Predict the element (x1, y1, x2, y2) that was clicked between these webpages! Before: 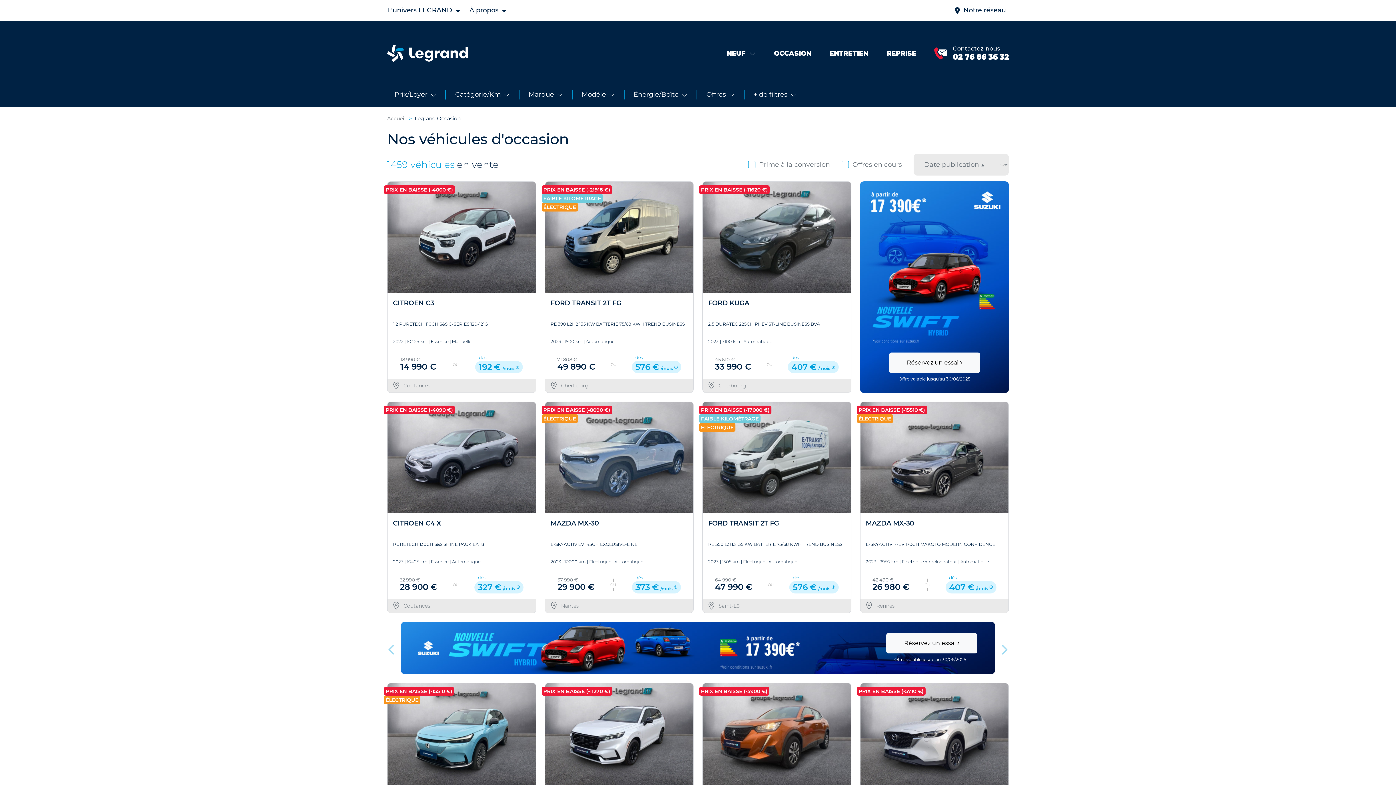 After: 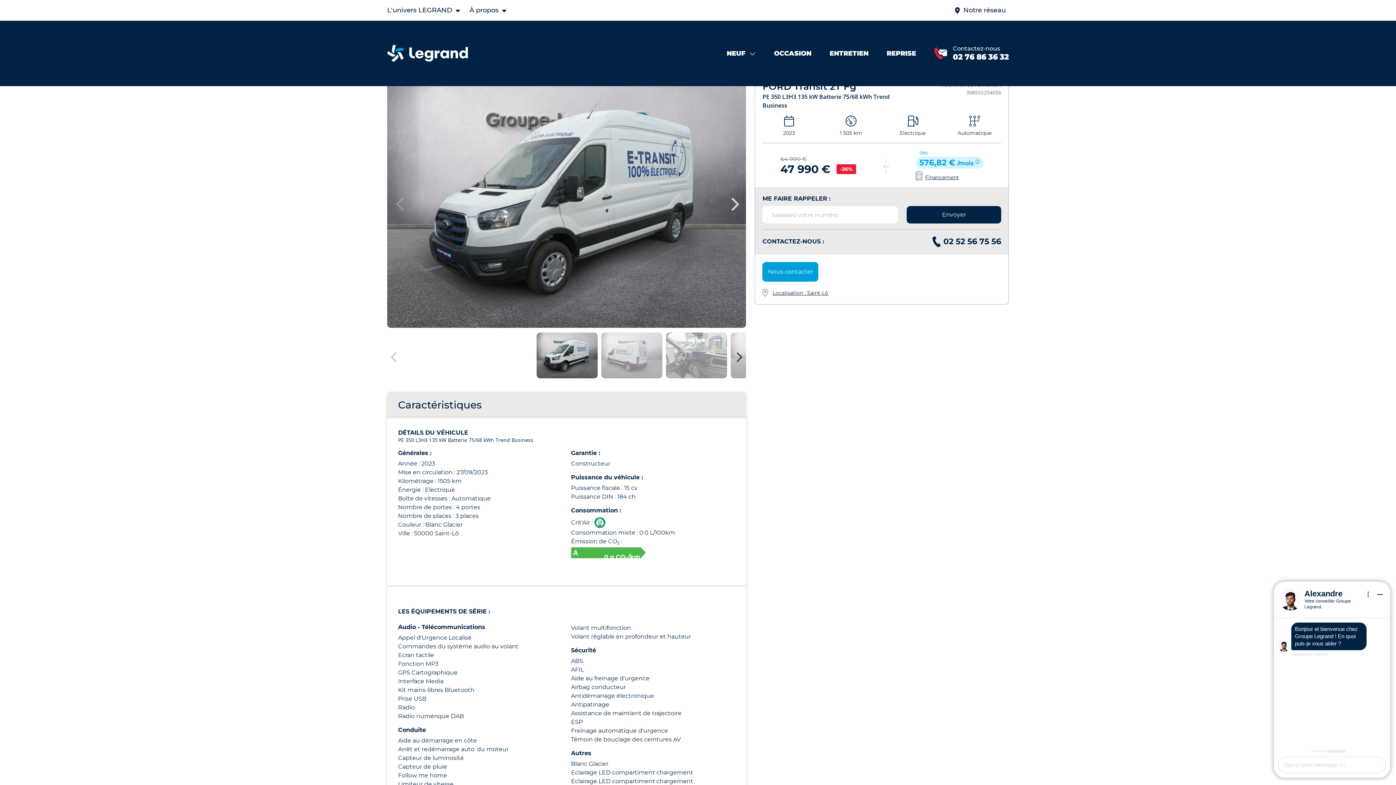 Action: bbox: (702, 402, 851, 613) label: PRIX EN BAISSE (-17000 €)
FAIBLE KILOMÉTRAGE
ÉLECTRIQUE

FORD TRANSIT 2T FG

PE 350 L3H3 135 KW BATTERIE 75/68 KWH TREND BUSINESS

2023 | 1505 km | Electrique | Automatique
64 990 €
47 990 €
OU
dès
576 € /mois
 Saint-Lô